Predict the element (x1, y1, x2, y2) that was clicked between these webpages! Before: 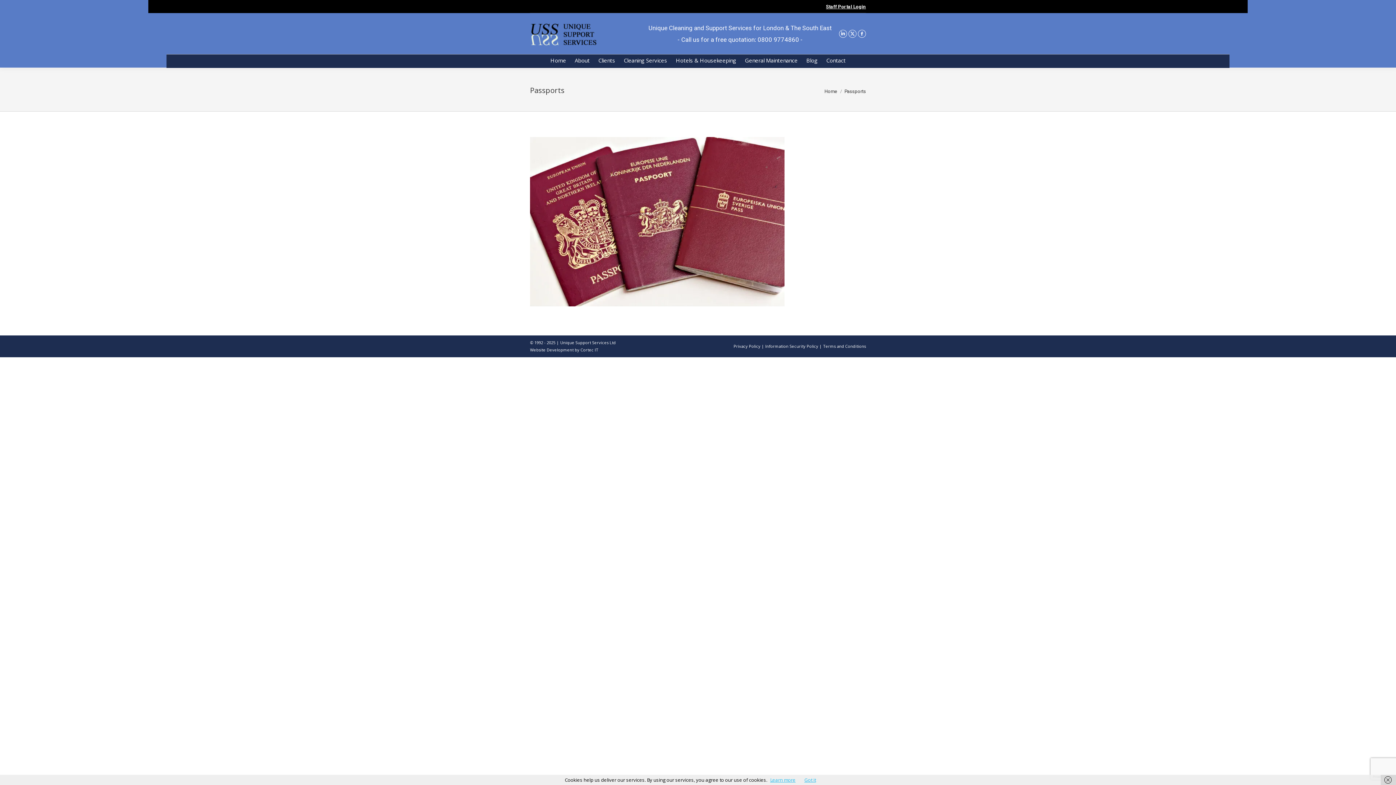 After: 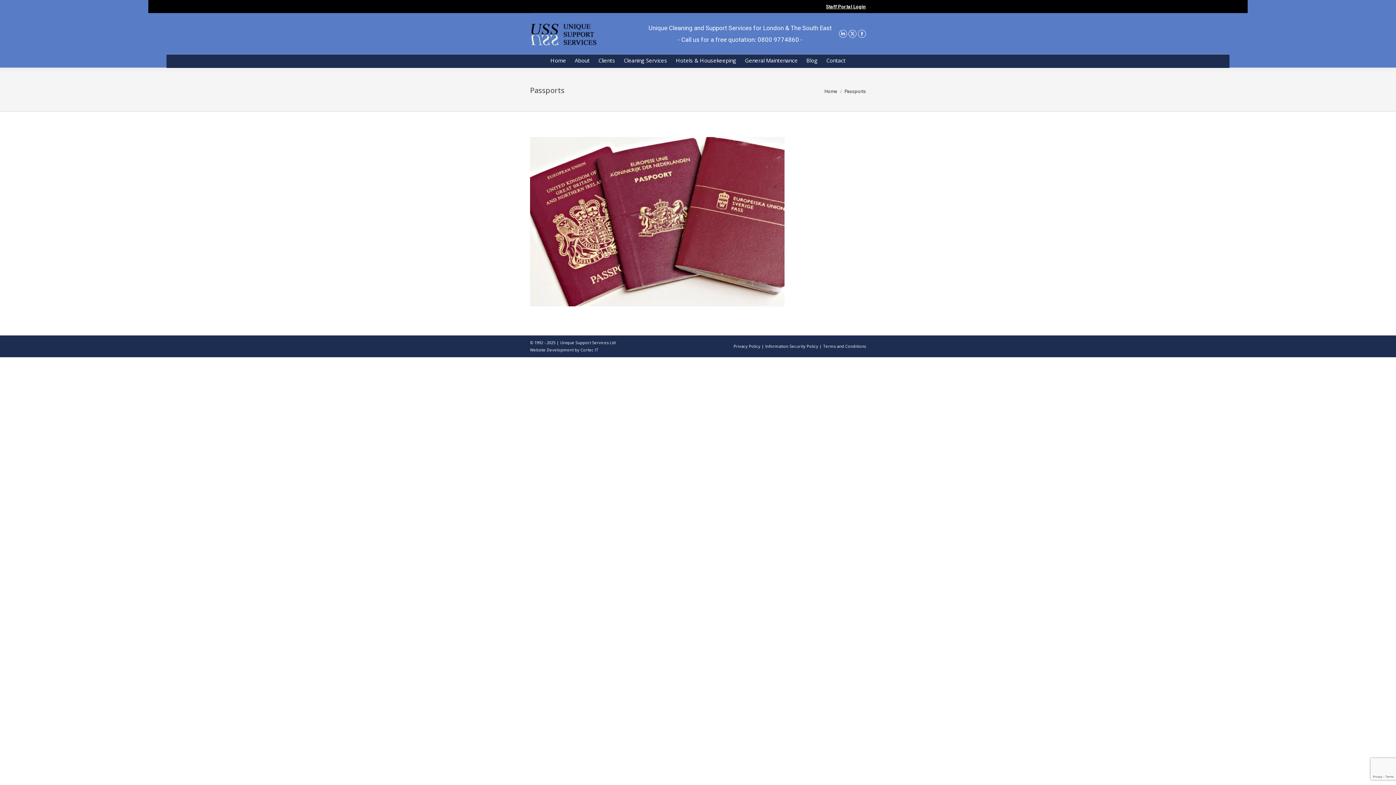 Action: bbox: (1381, 775, 1399, 785)